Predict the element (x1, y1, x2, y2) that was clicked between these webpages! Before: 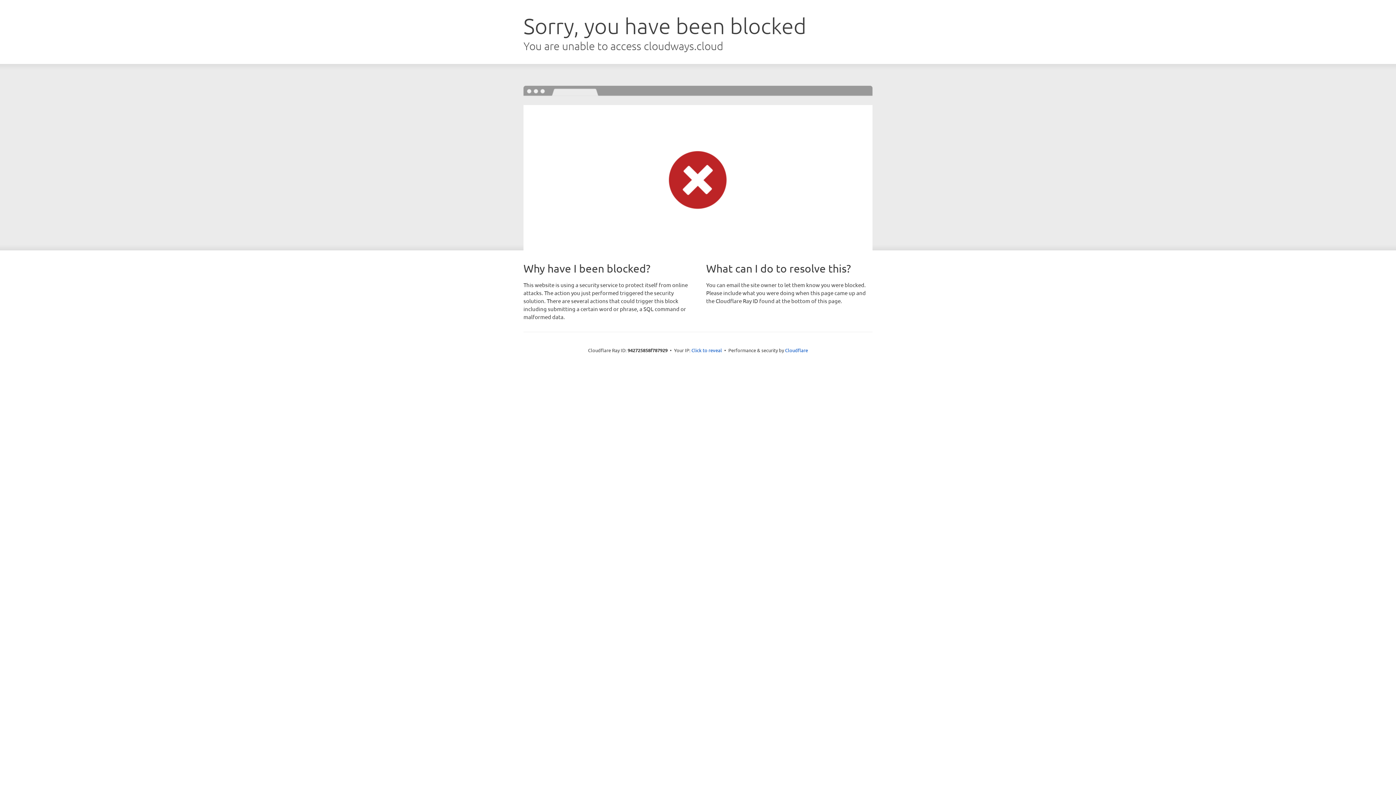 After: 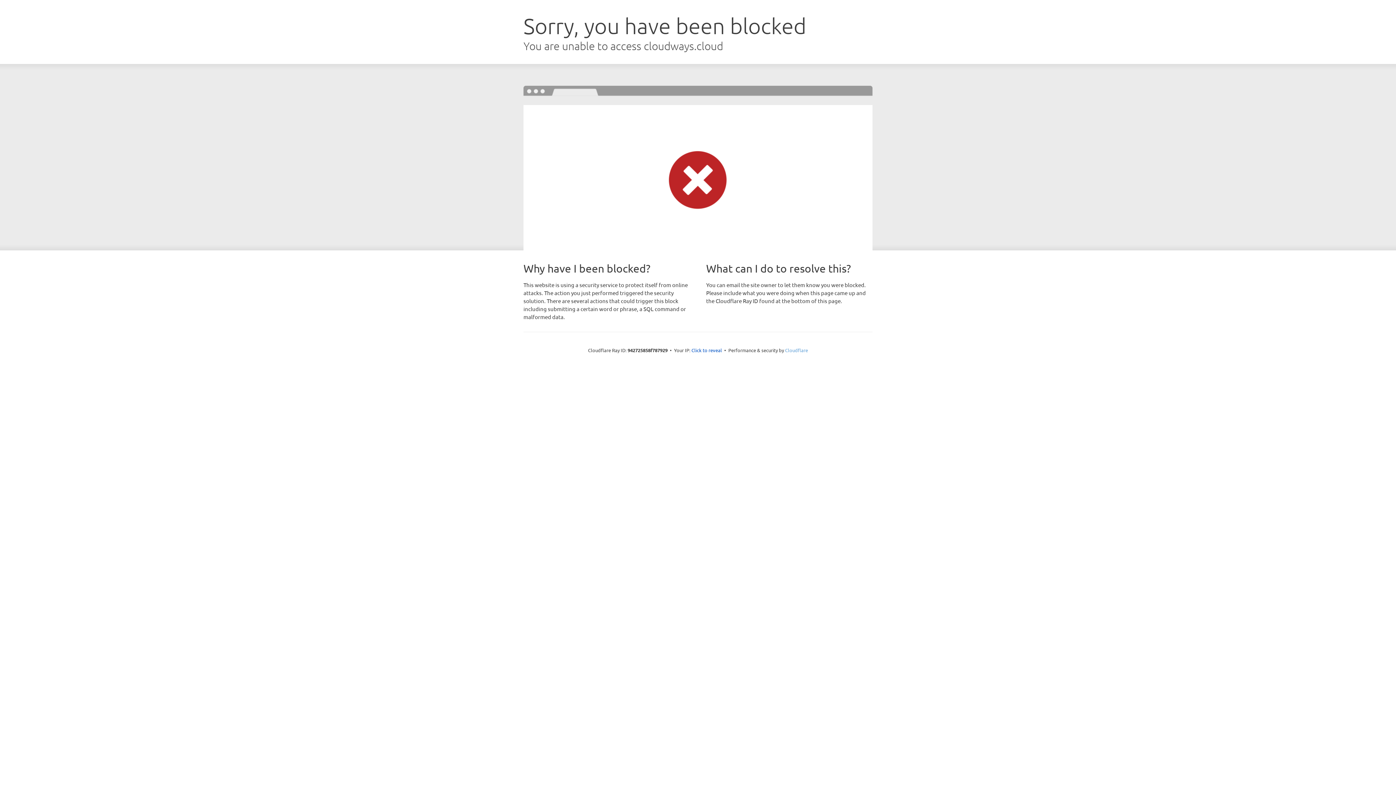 Action: label: Cloudflare bbox: (785, 347, 808, 353)